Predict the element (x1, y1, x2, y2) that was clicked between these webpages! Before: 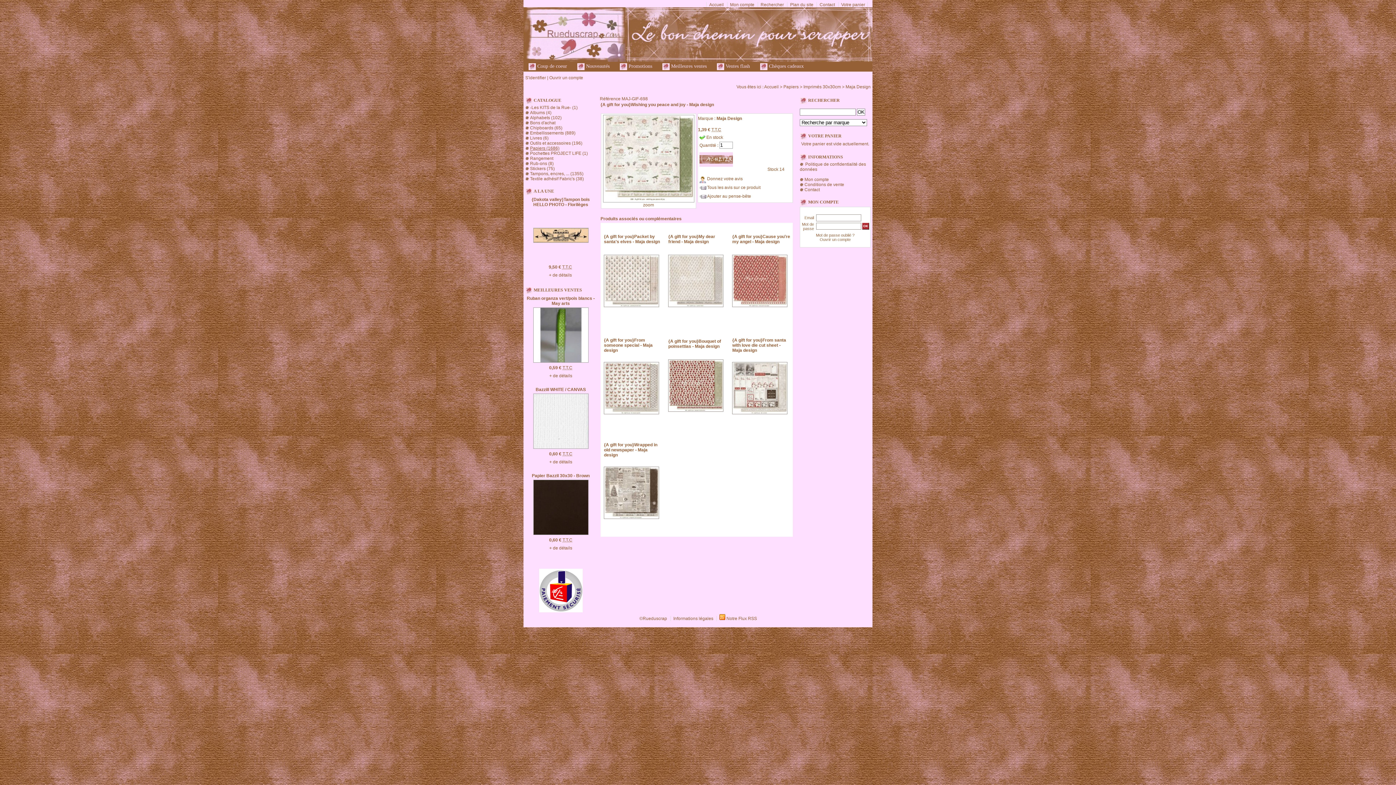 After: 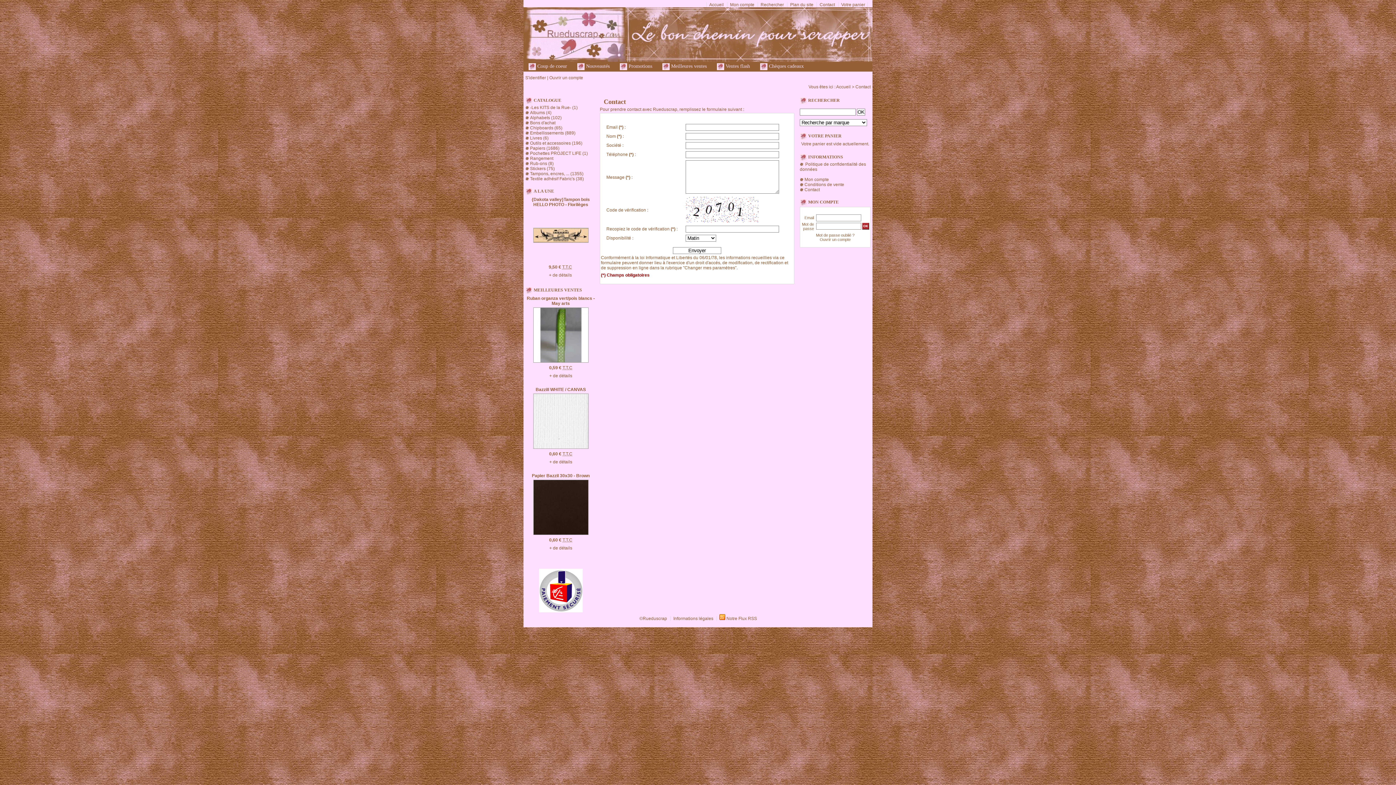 Action: label: Contact bbox: (804, 187, 820, 192)